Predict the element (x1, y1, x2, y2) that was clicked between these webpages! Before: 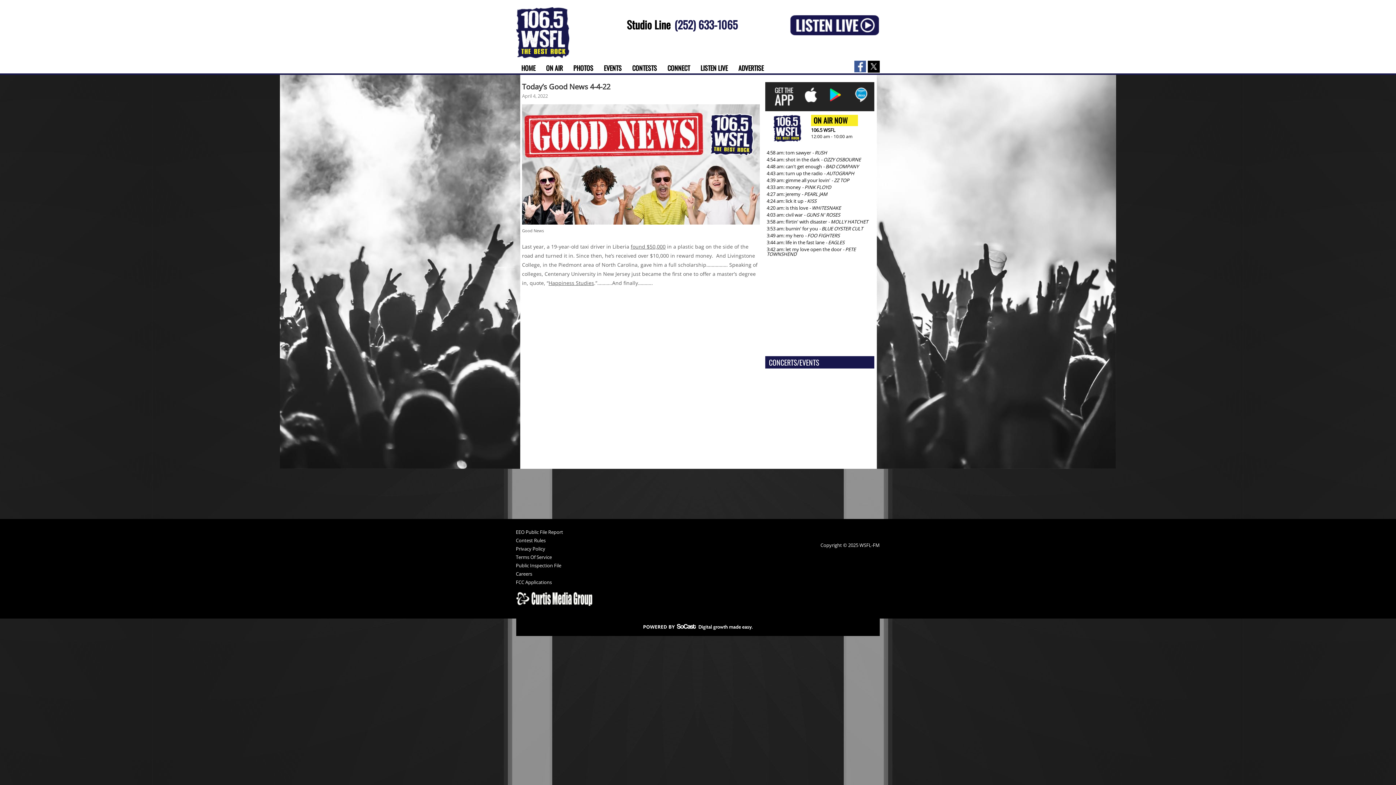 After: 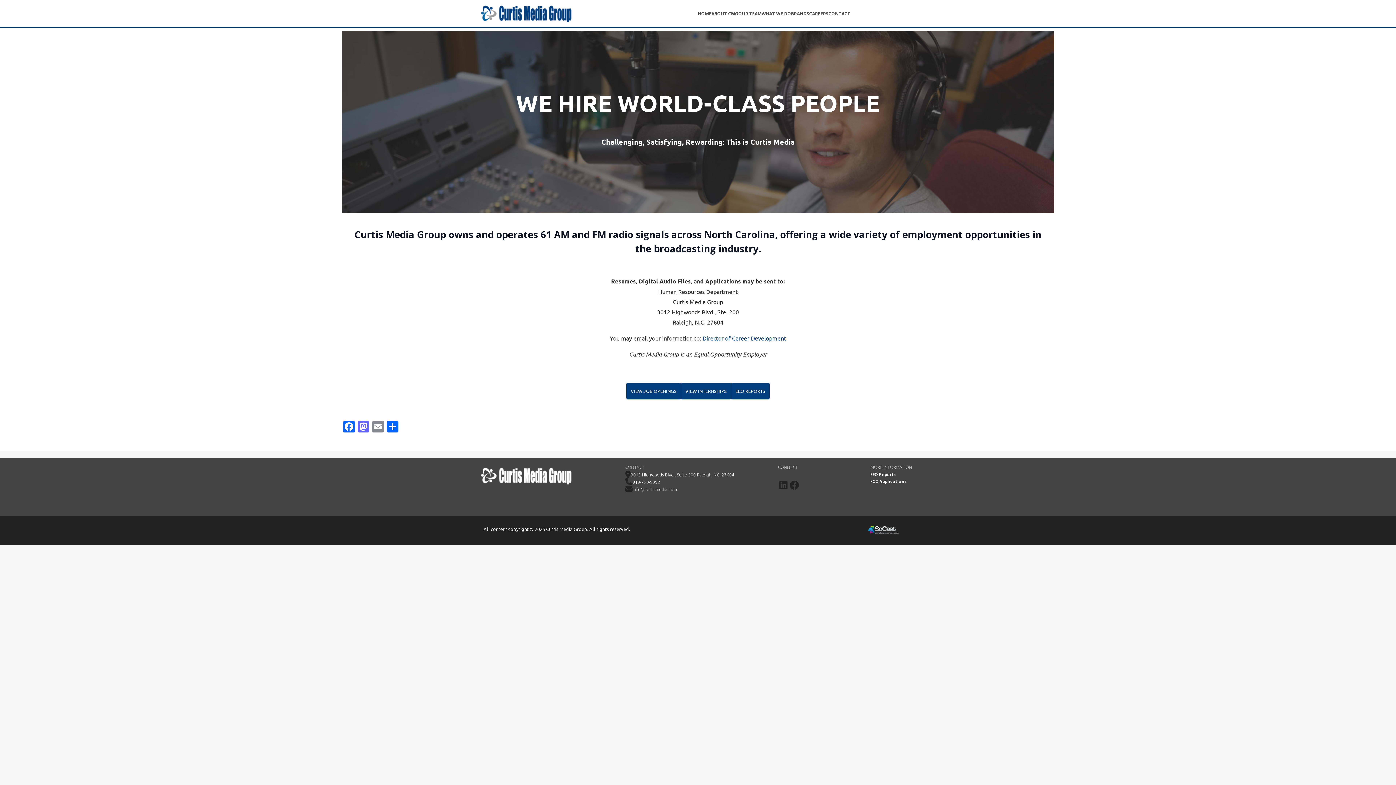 Action: bbox: (516, 571, 620, 580) label: Careers